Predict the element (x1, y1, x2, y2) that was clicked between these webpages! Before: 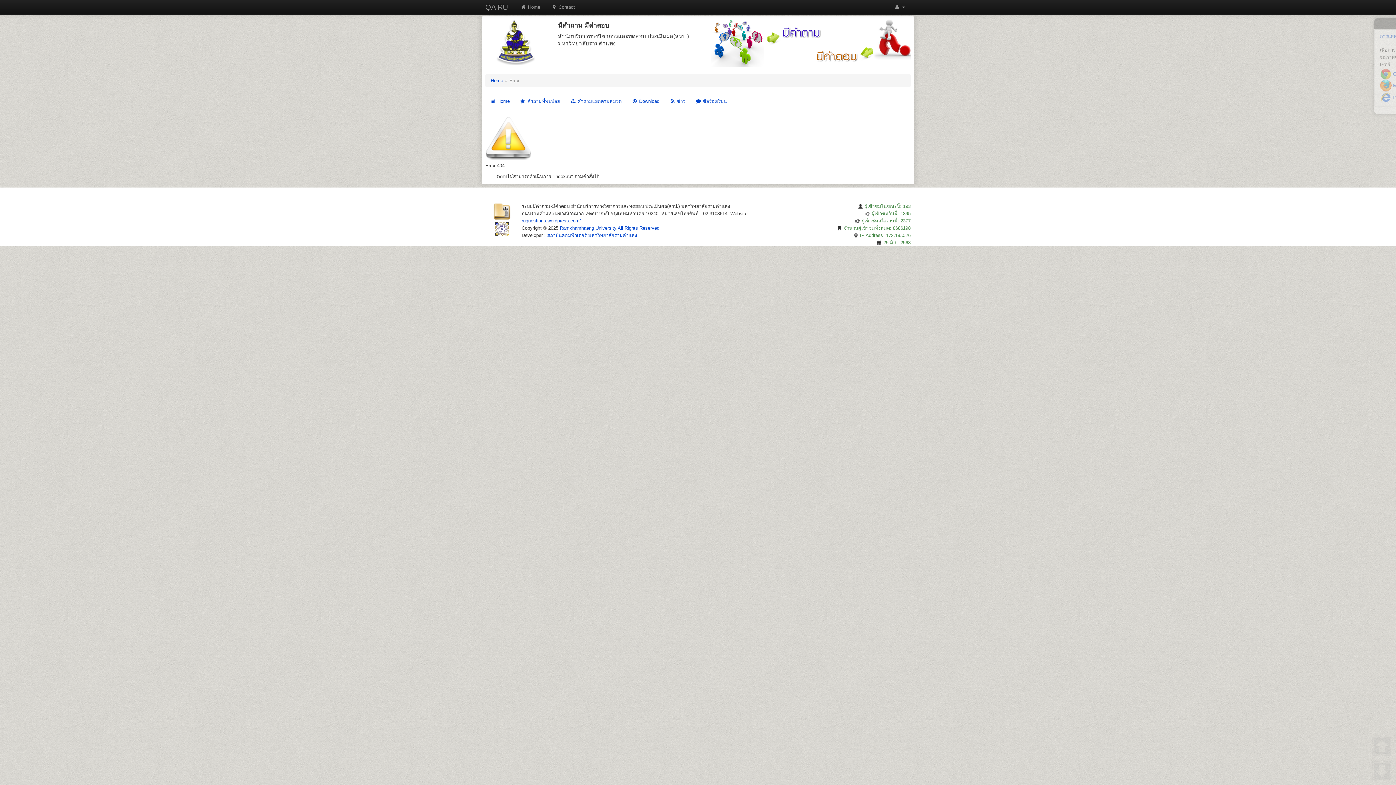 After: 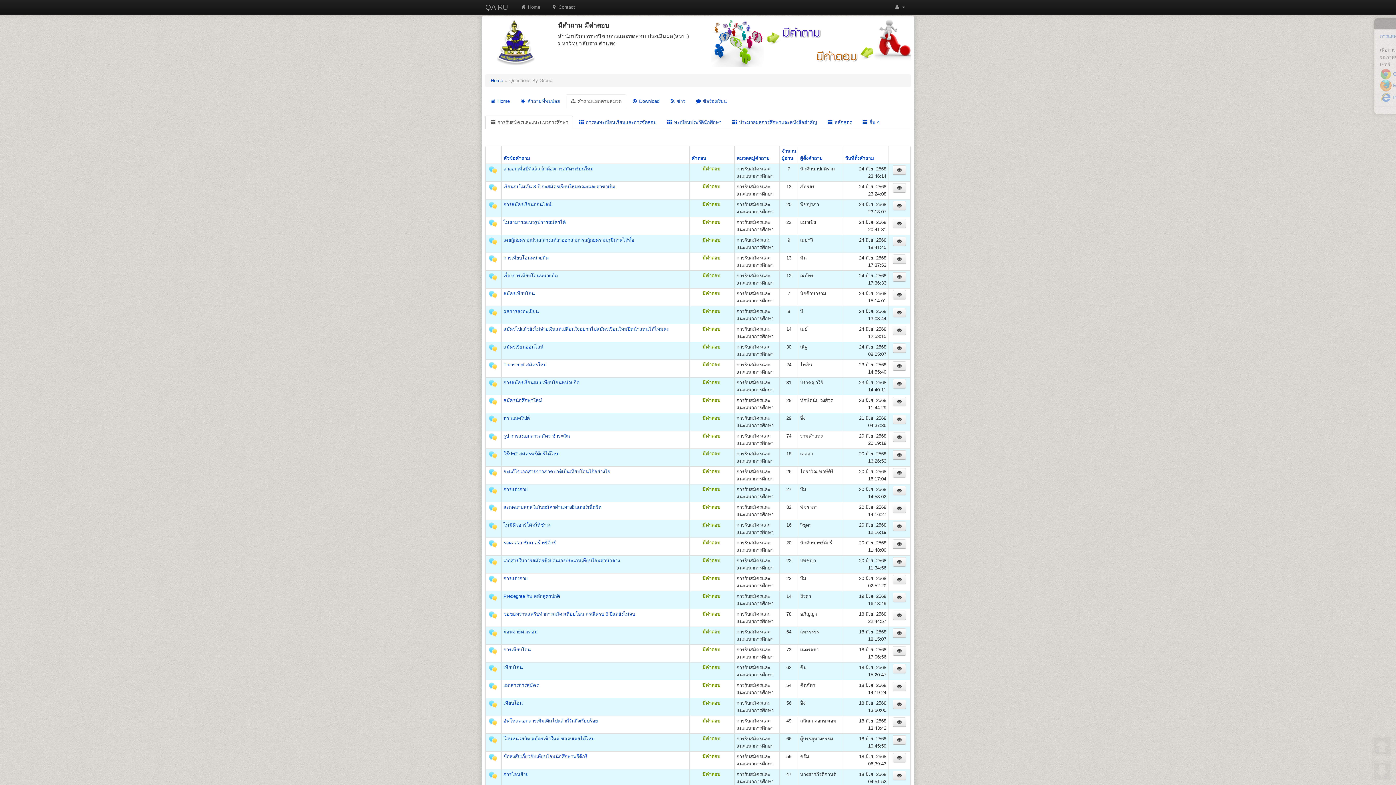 Action: label:  คำถามแยกตามหมวด bbox: (565, 94, 626, 108)